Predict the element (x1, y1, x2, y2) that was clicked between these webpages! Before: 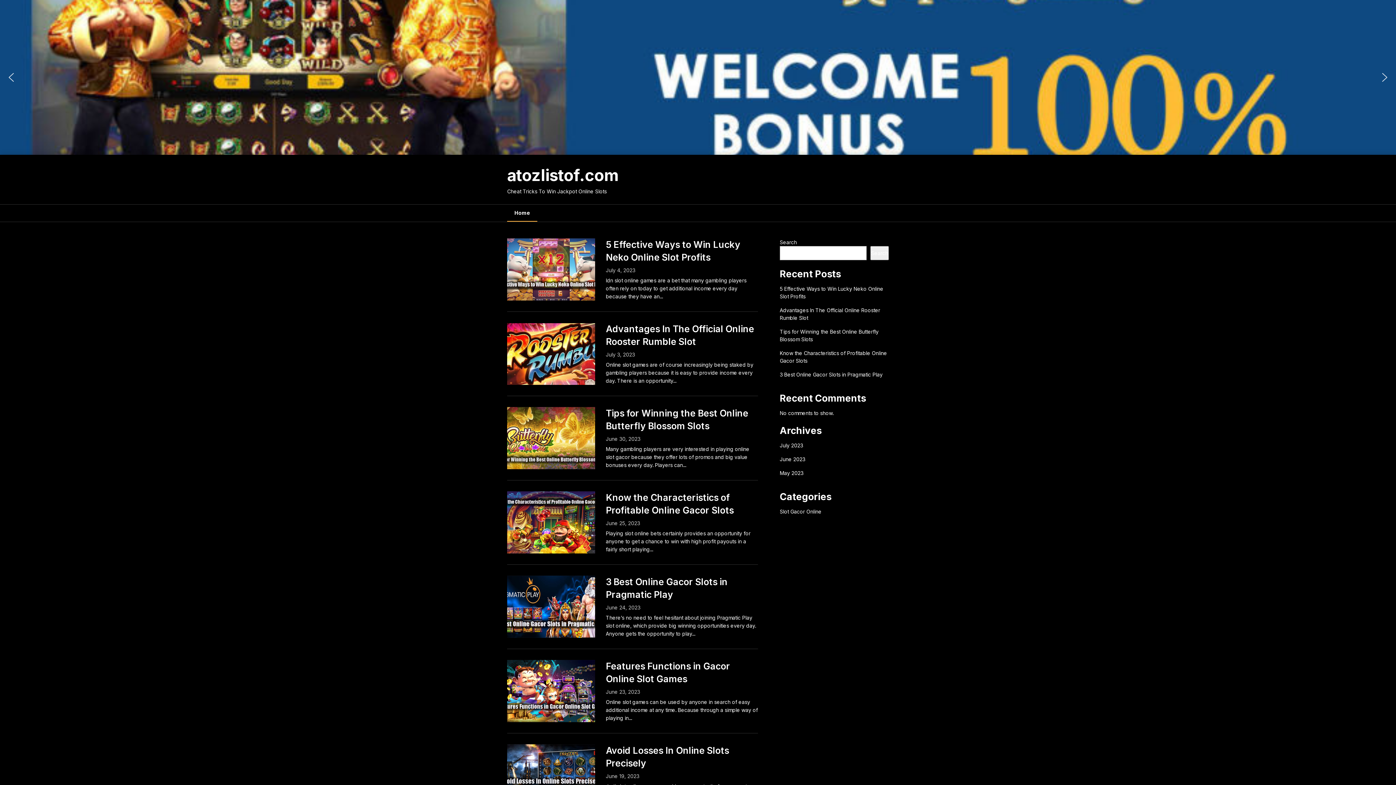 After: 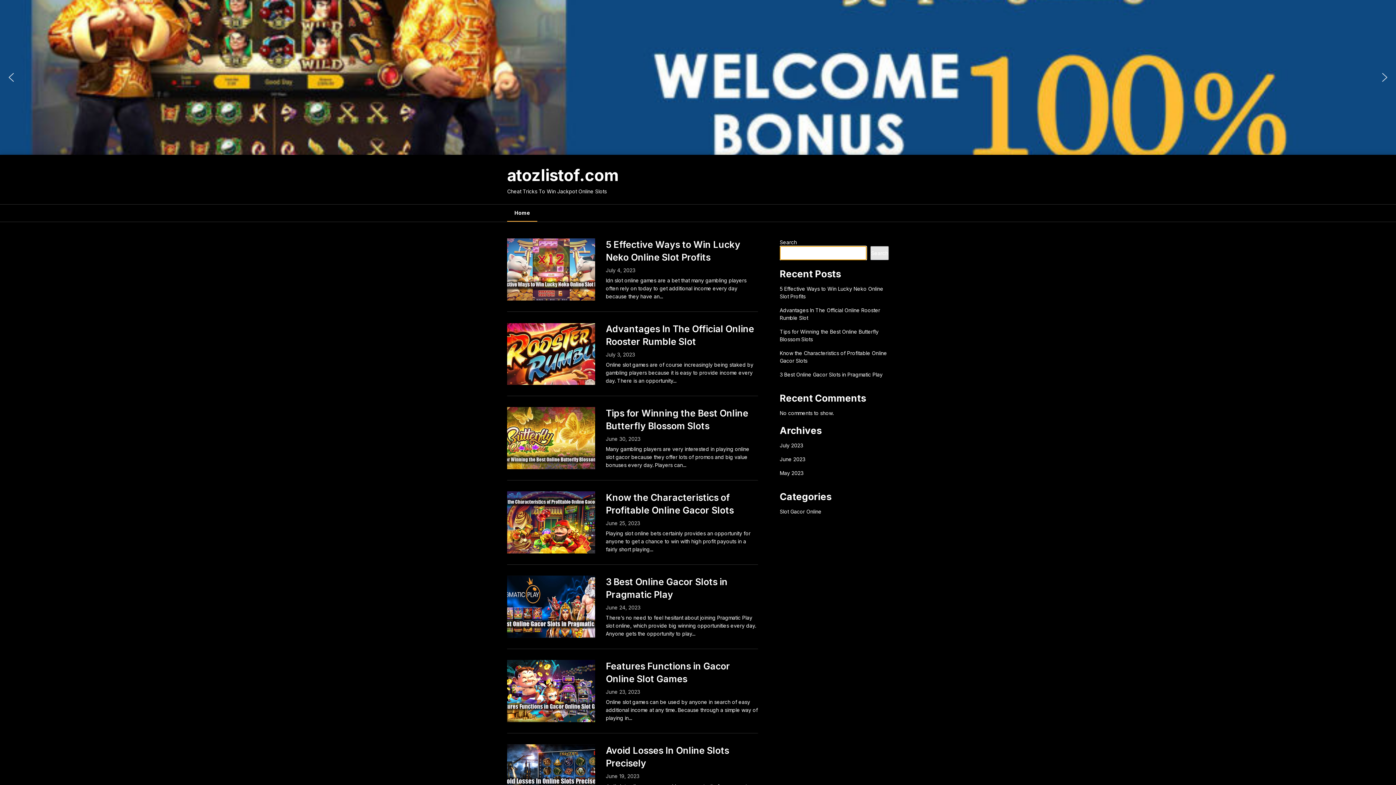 Action: label: Search bbox: (870, 246, 889, 260)